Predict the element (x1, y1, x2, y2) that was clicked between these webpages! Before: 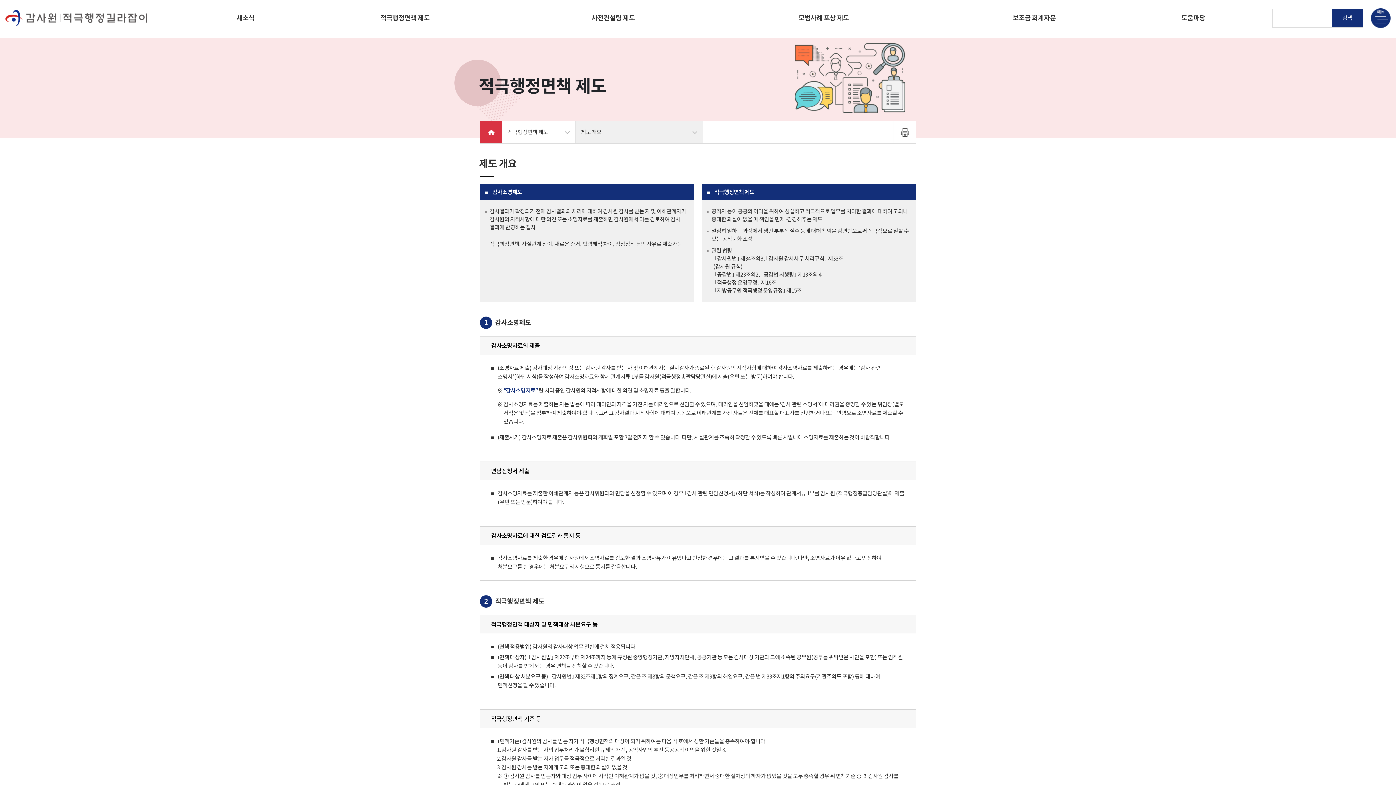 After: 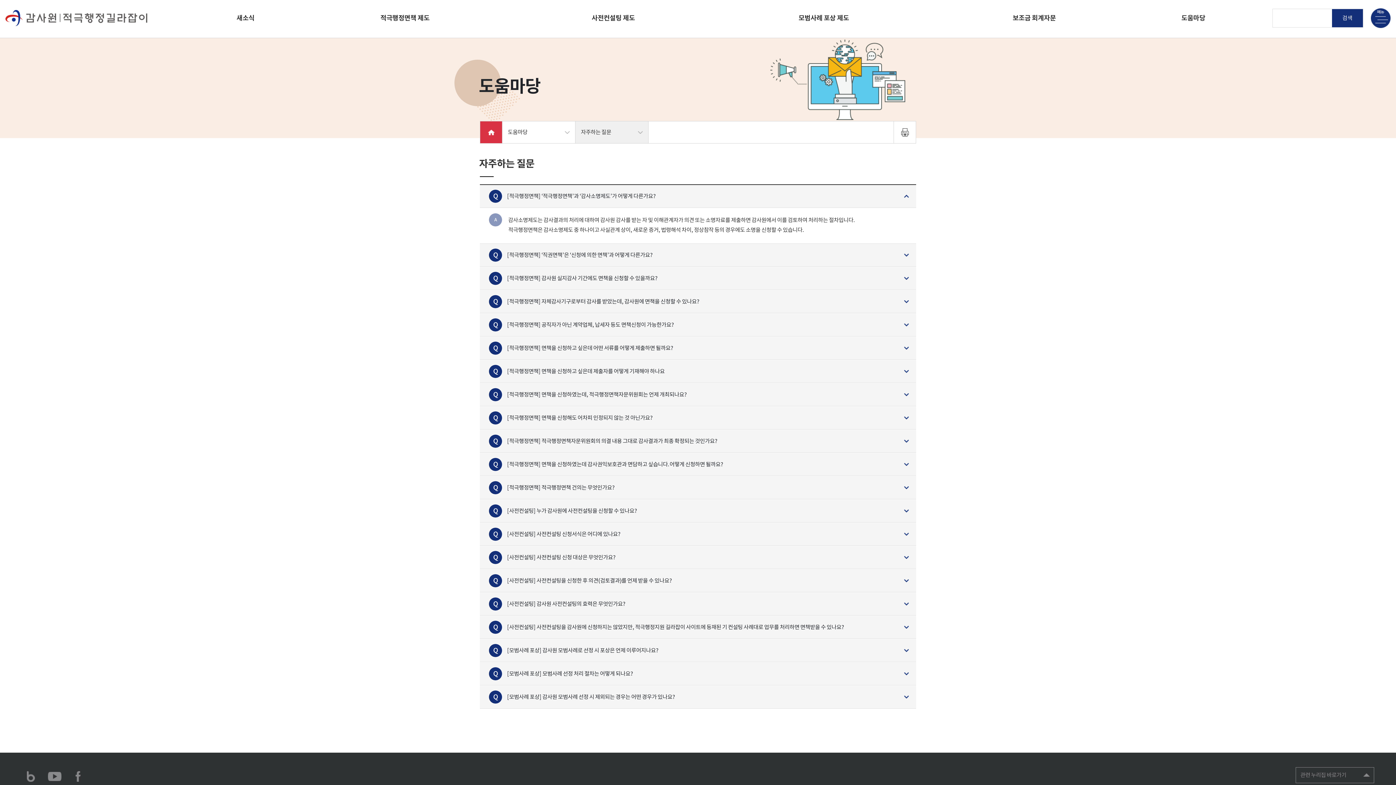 Action: label: 도움마당 bbox: (1132, 0, 1254, 38)